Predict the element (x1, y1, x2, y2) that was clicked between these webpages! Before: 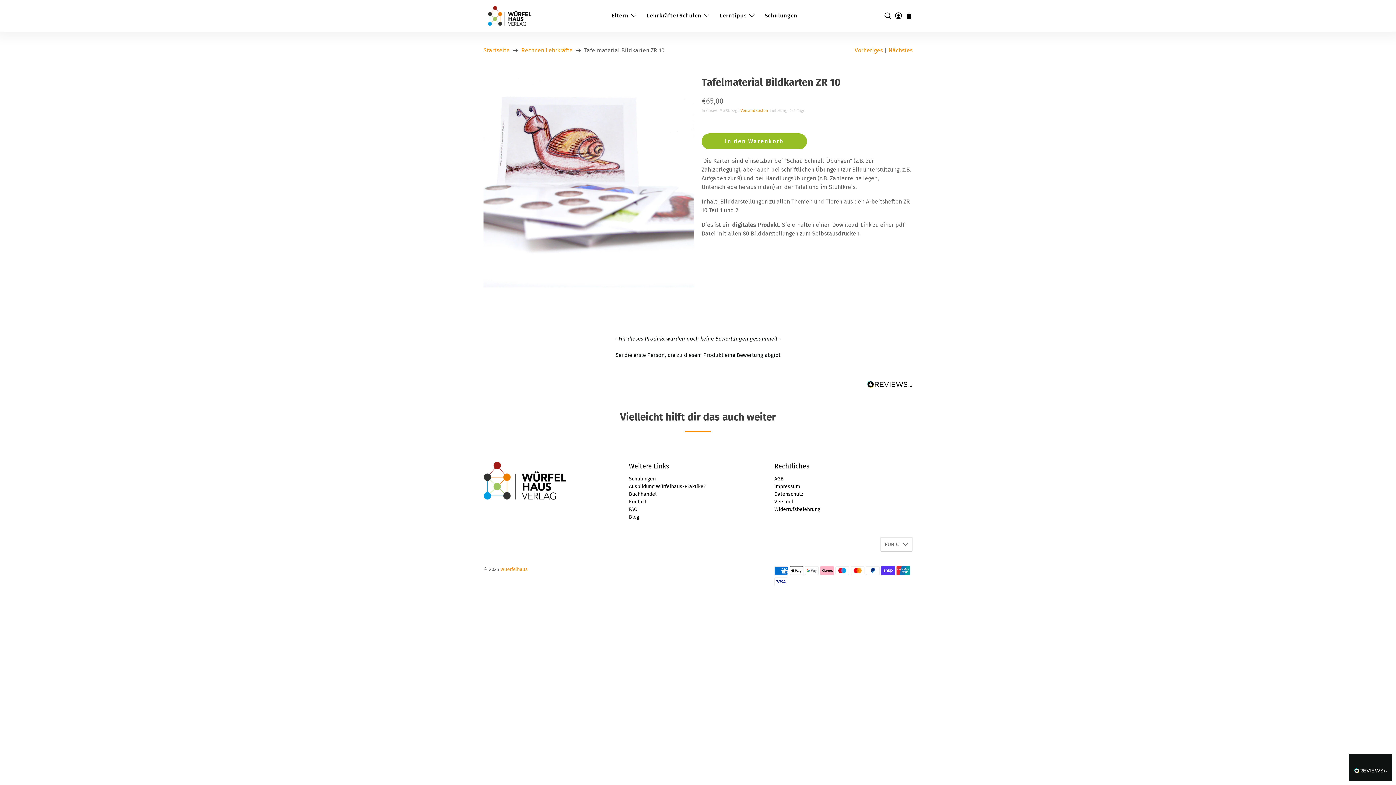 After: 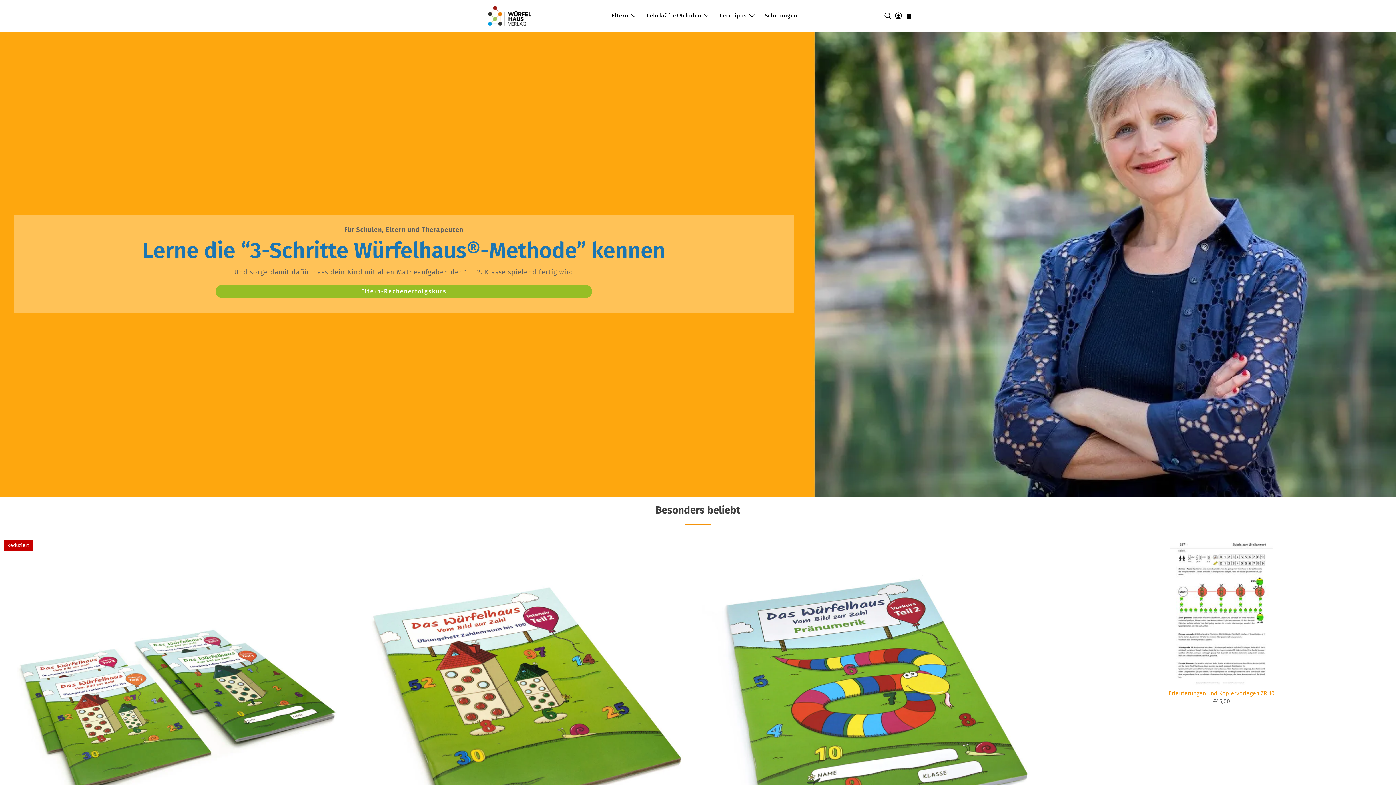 Action: label: wuerfelhaus bbox: (500, 567, 527, 572)